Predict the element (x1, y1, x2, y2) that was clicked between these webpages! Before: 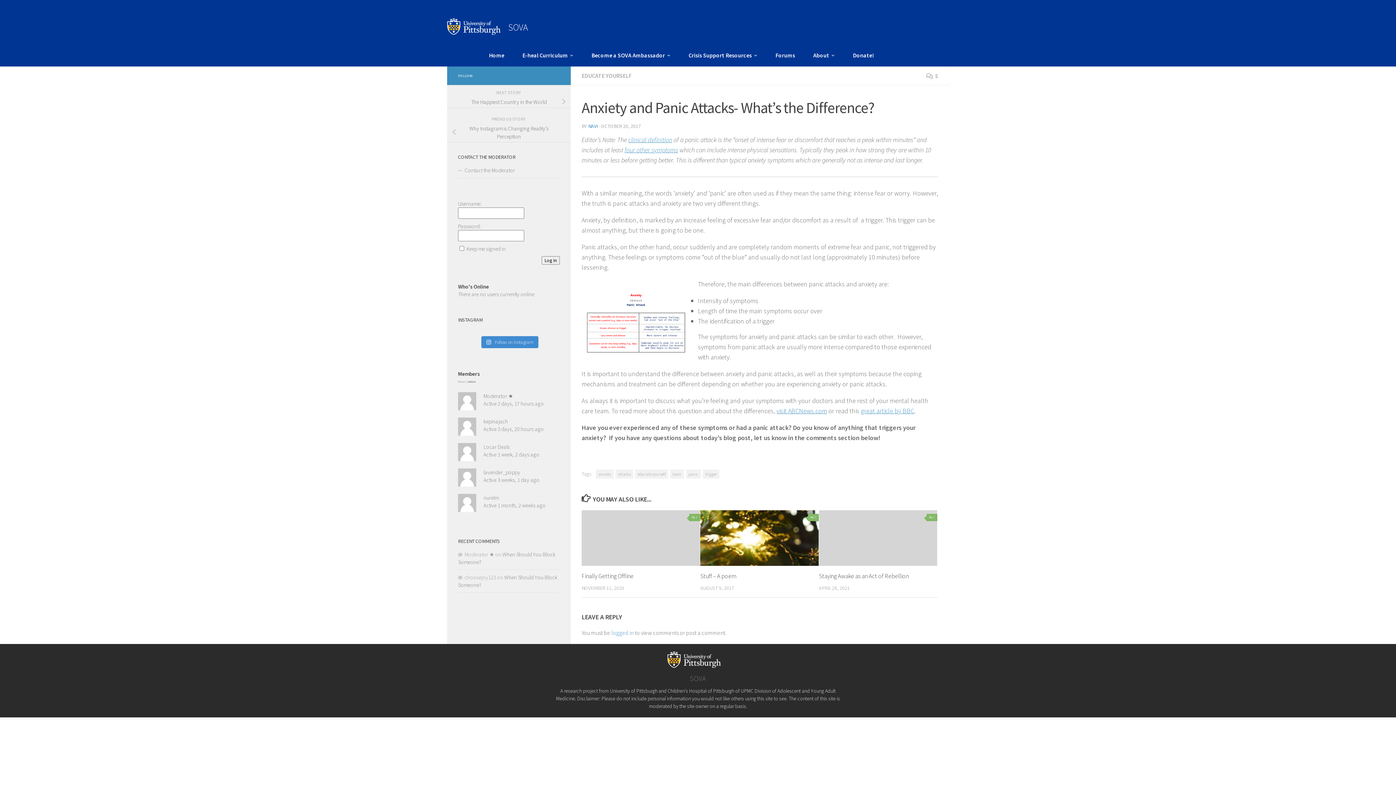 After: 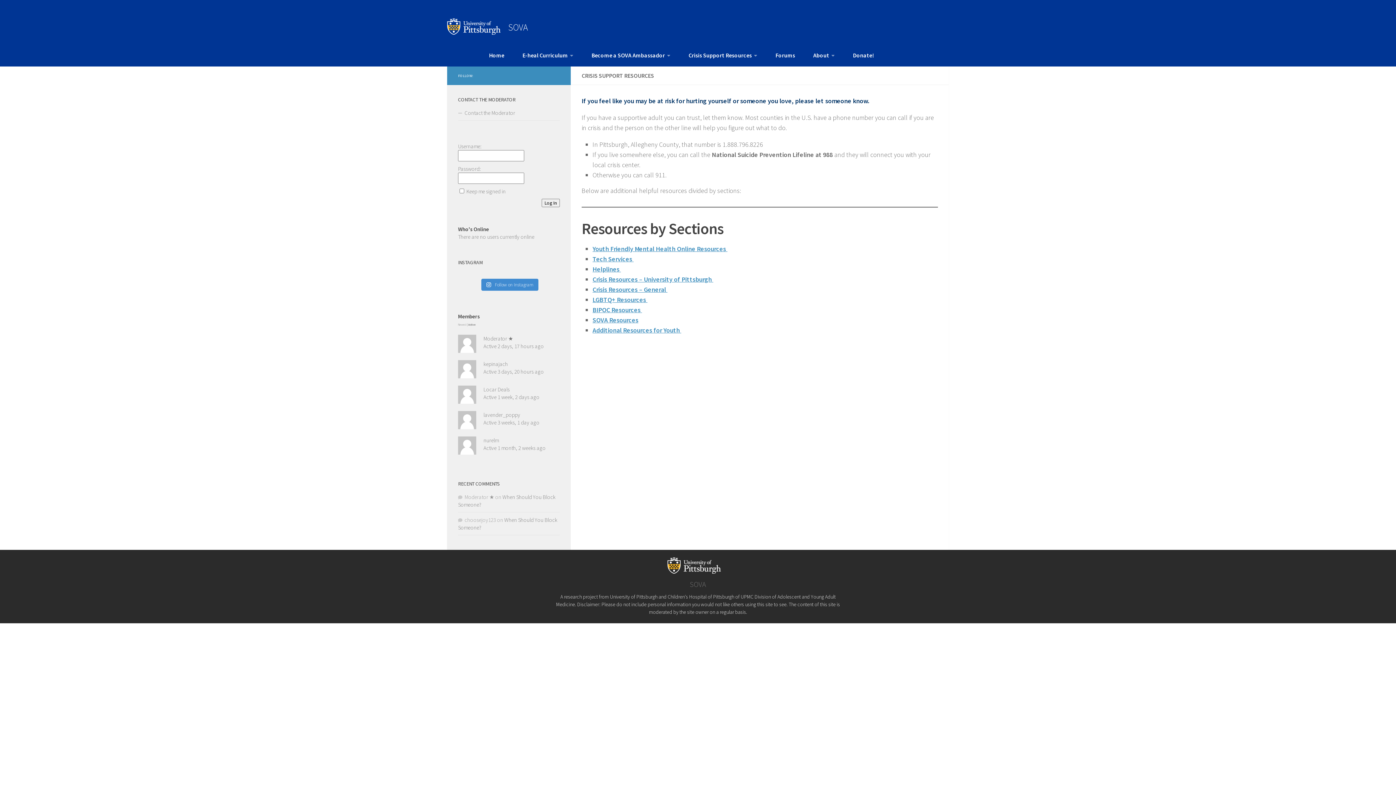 Action: bbox: (685, 47, 761, 62) label: Crisis Support Resources